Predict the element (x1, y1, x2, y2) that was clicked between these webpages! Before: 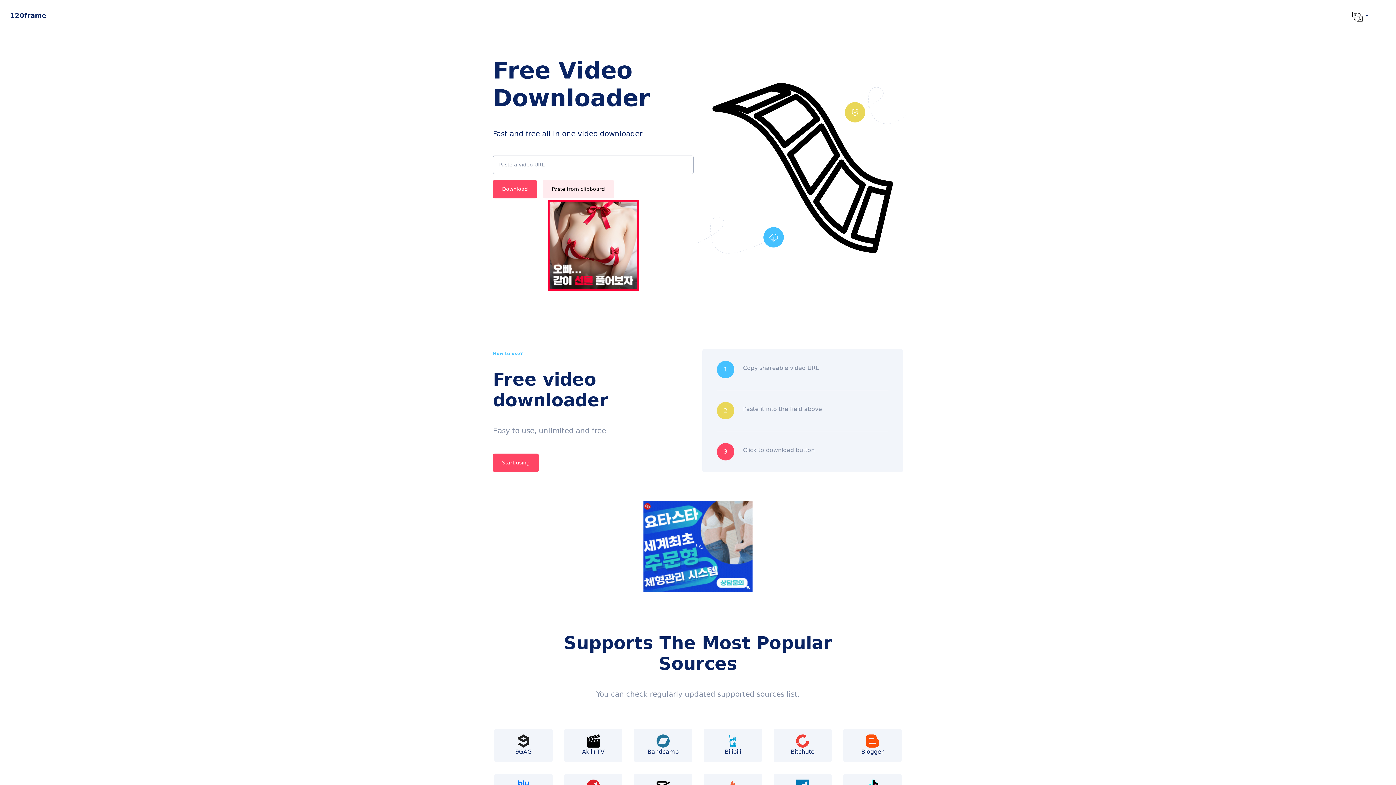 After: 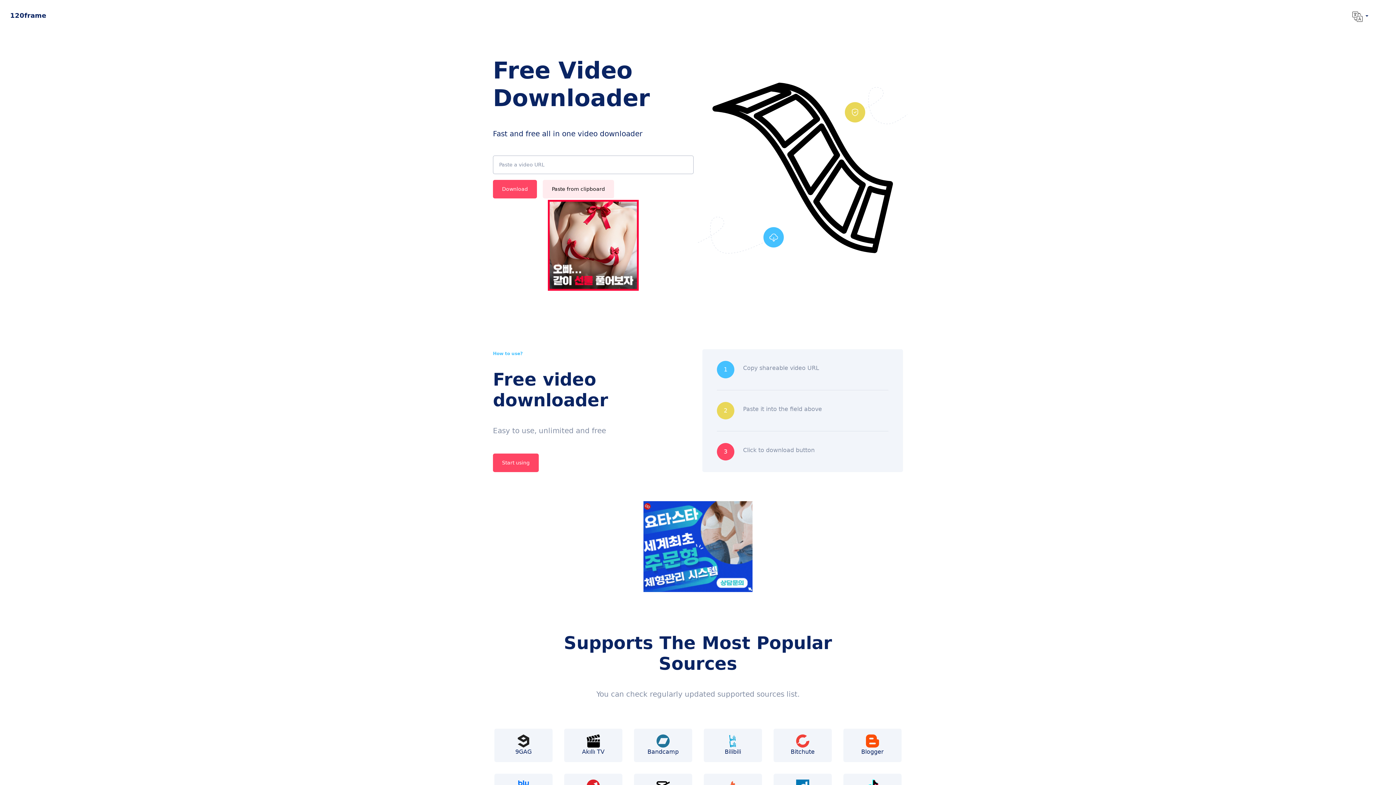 Action: label: Bilibili bbox: (704, 734, 762, 755)